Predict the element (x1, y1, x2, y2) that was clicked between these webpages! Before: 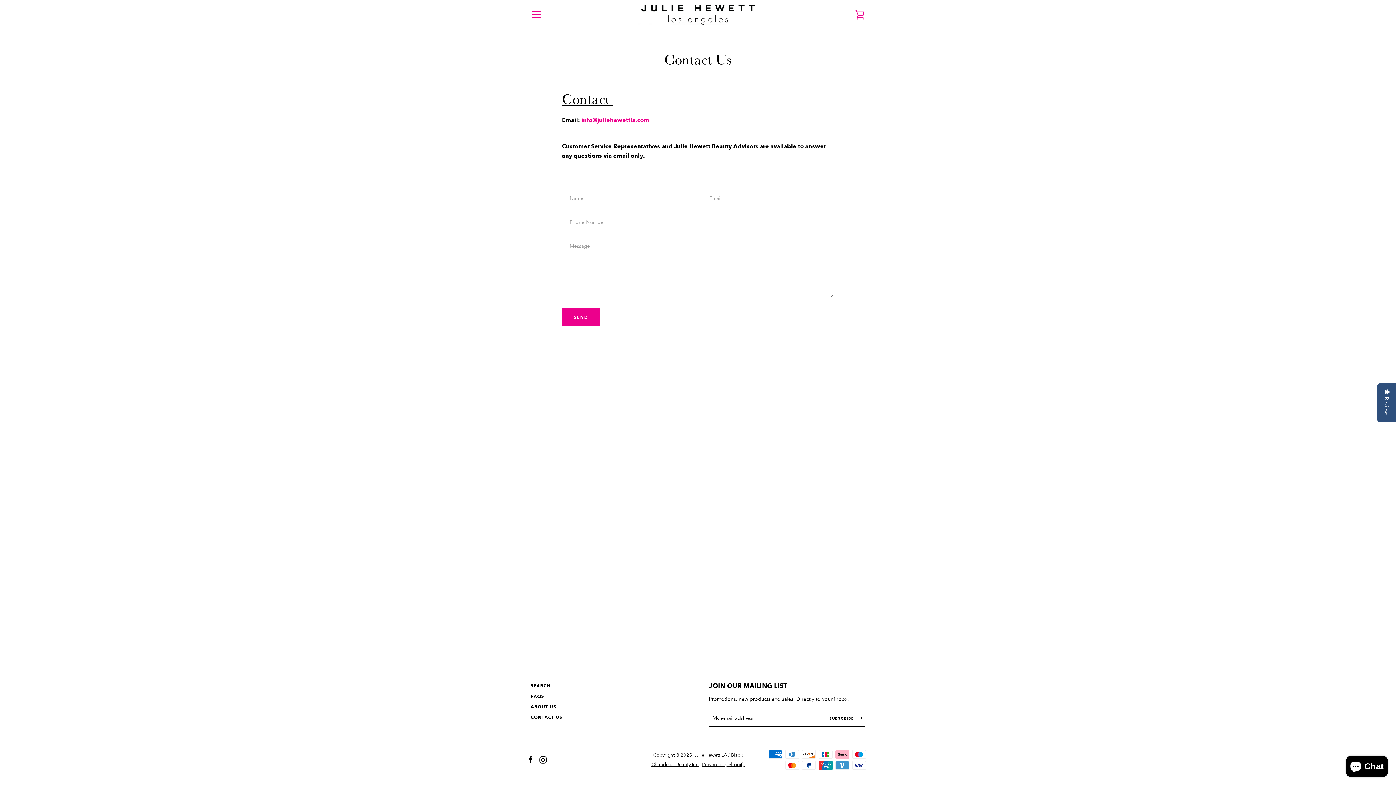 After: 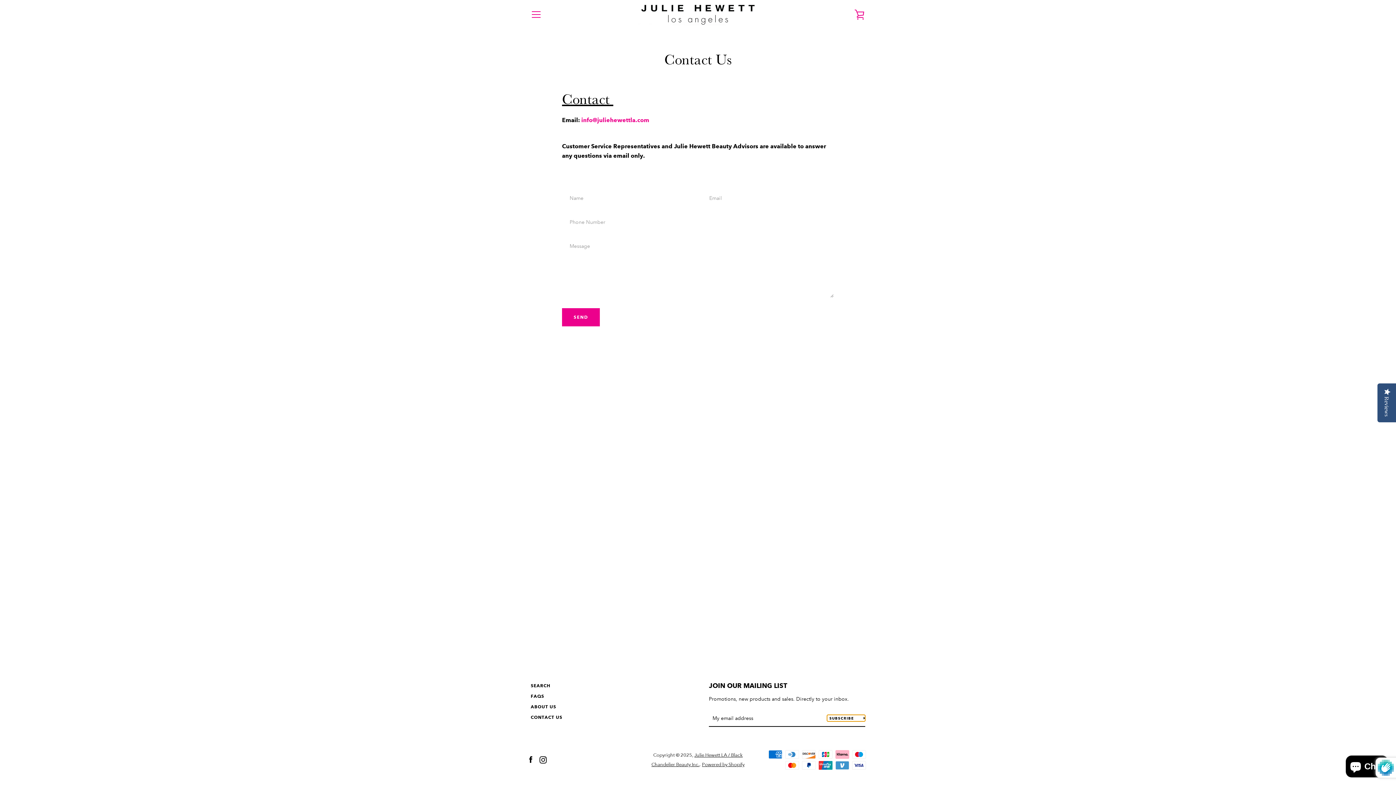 Action: bbox: (827, 715, 865, 721) label: SUBSCRIBE 